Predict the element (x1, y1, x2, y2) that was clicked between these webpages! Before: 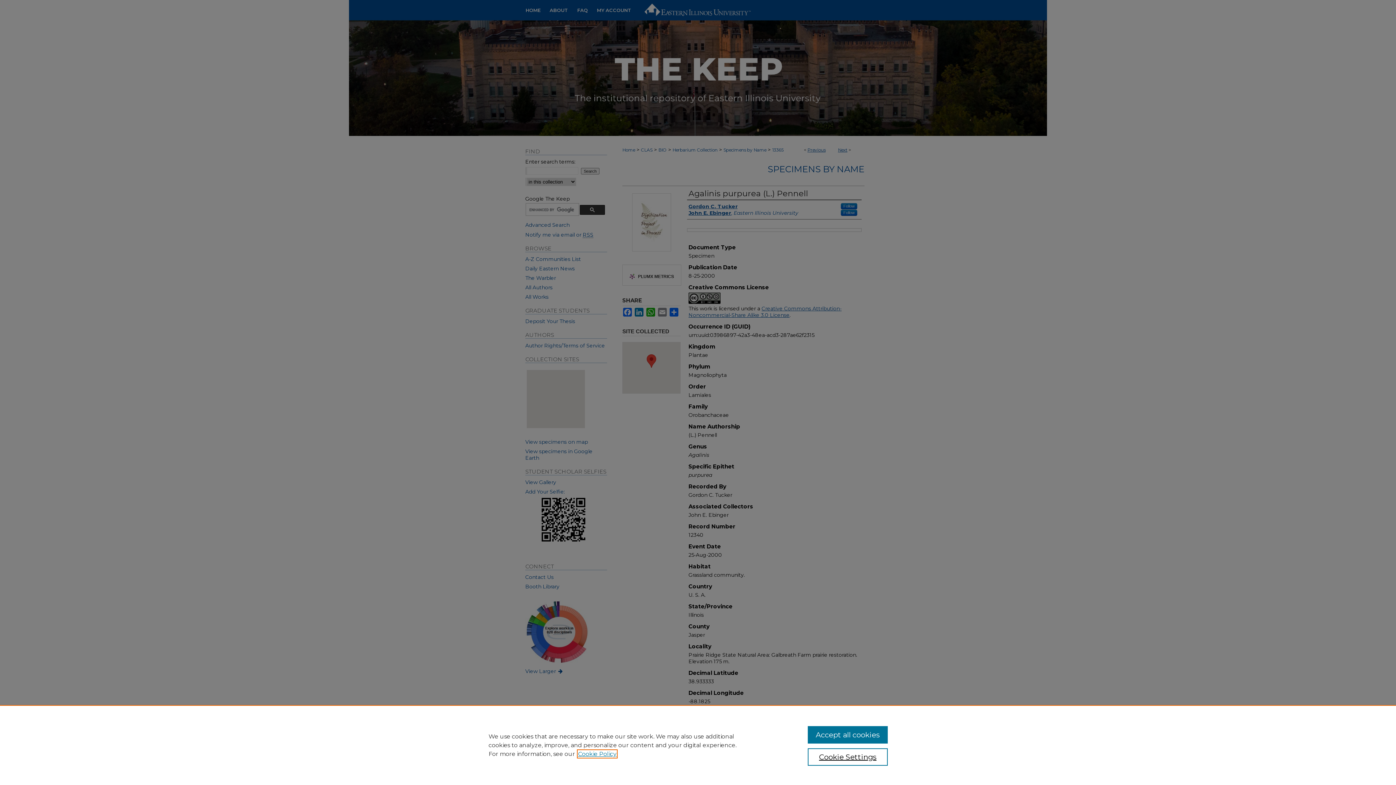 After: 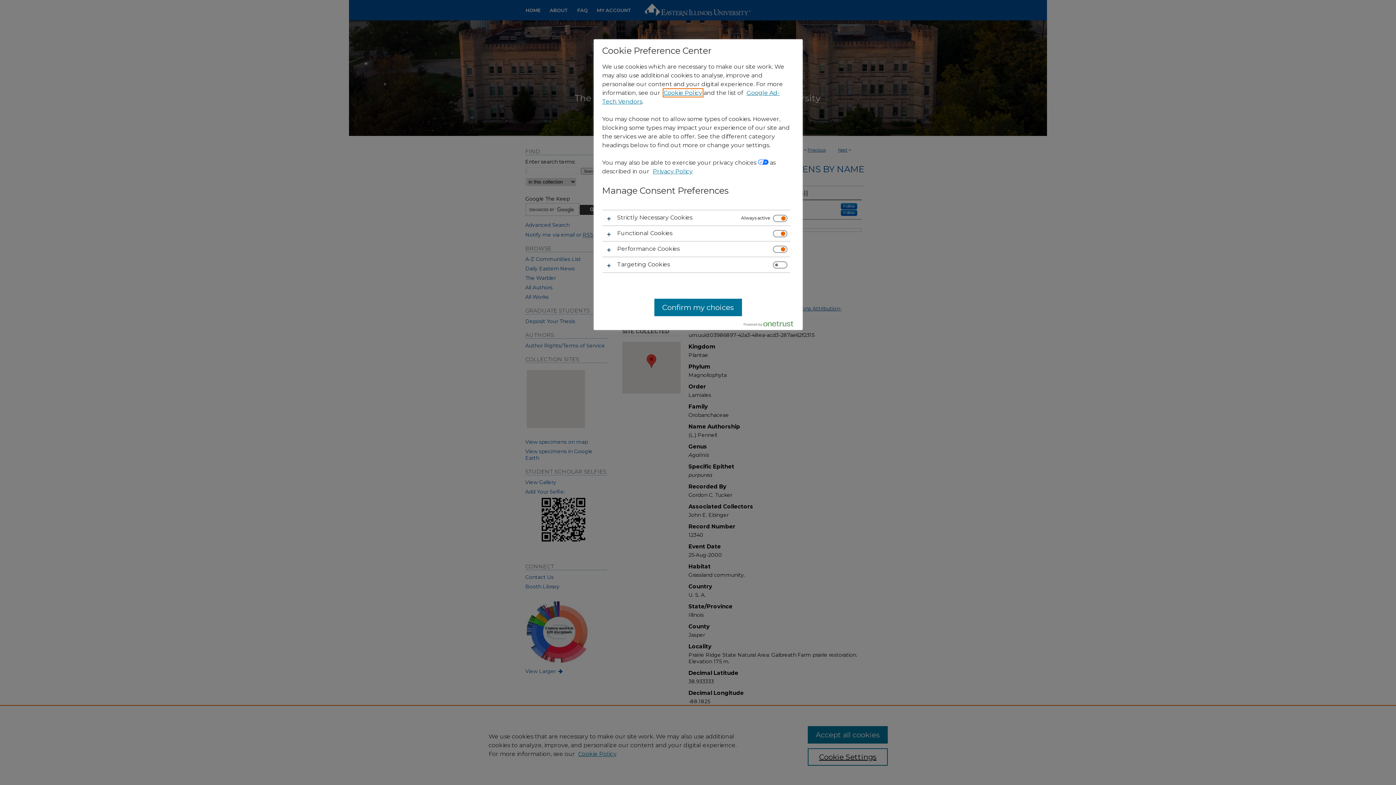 Action: bbox: (807, 748, 887, 766) label: Cookie Settings